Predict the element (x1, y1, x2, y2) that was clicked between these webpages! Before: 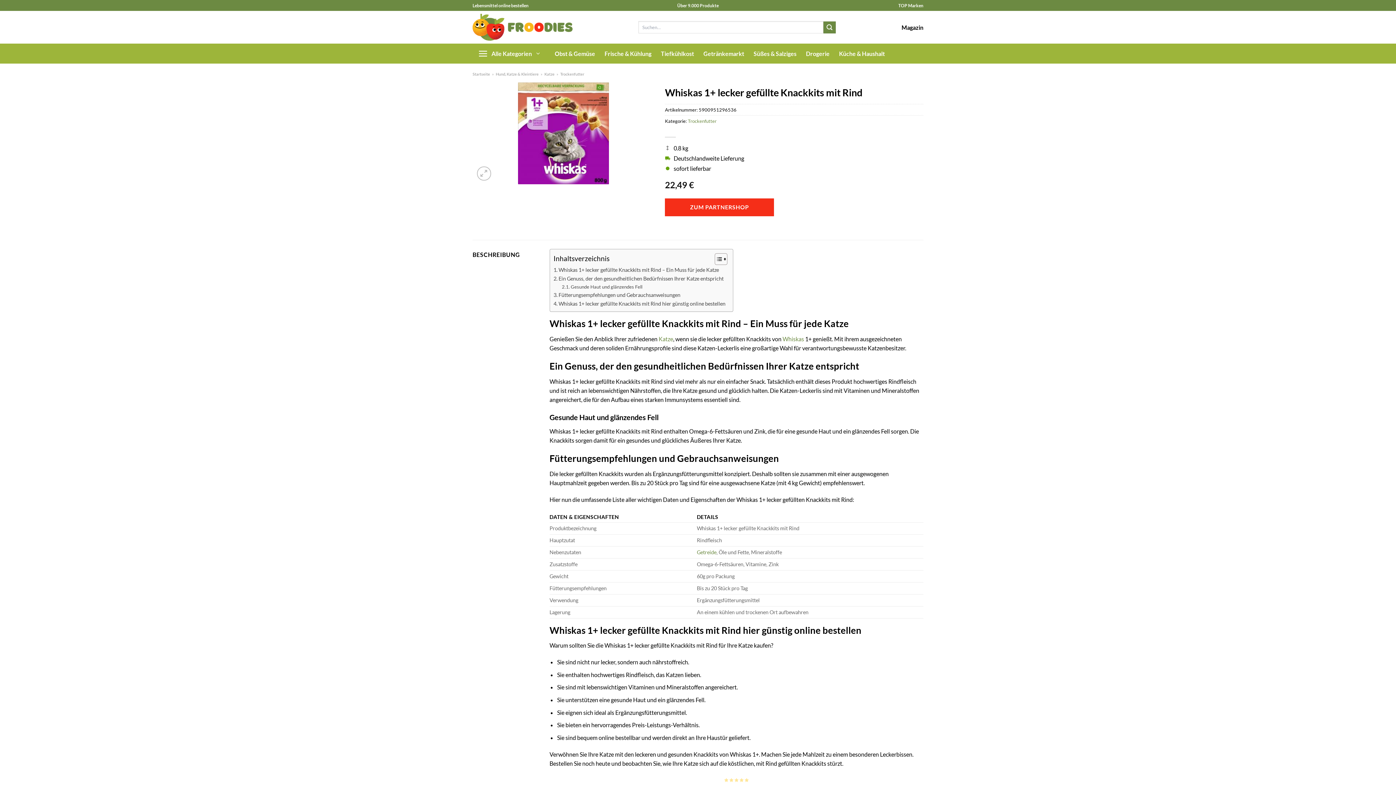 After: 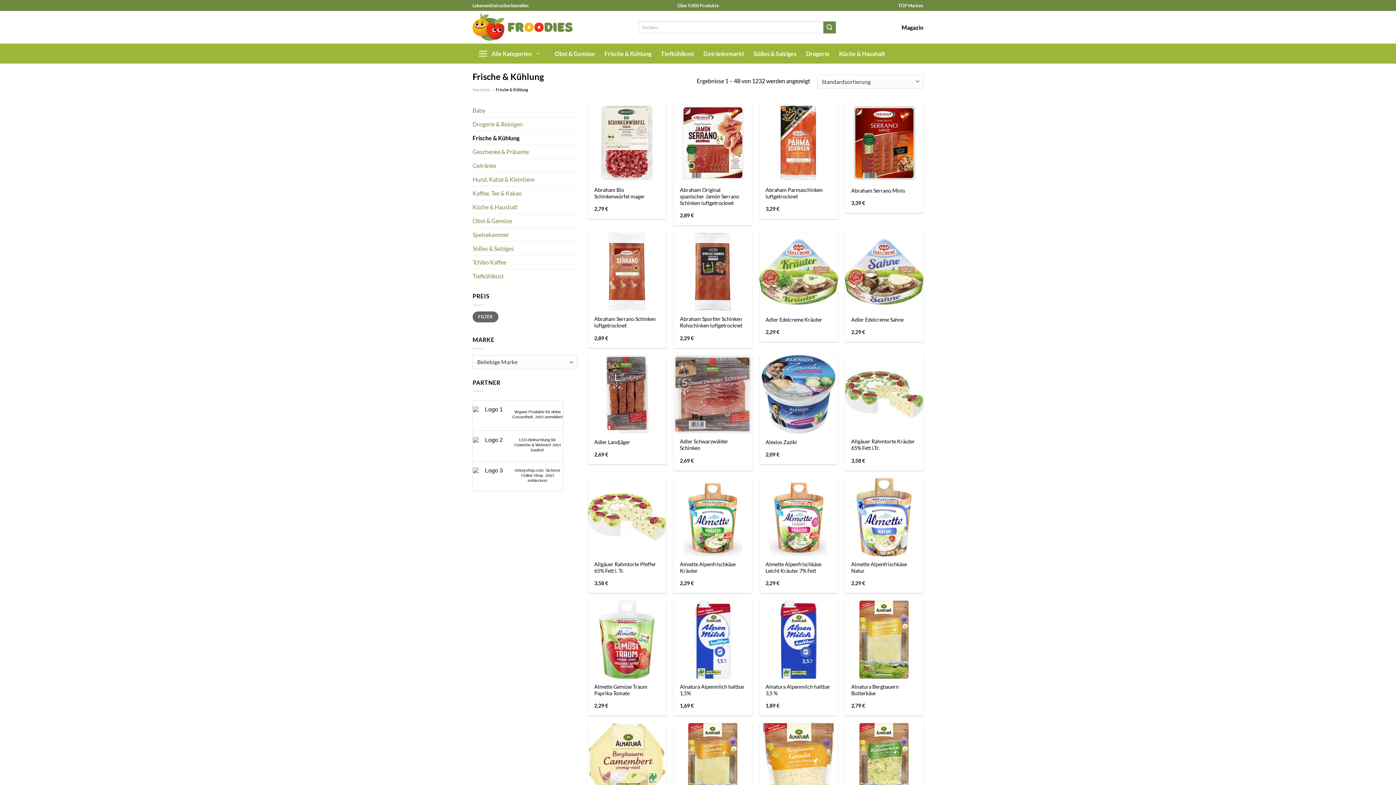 Action: label: Frische & Kühlung bbox: (604, 47, 651, 60)